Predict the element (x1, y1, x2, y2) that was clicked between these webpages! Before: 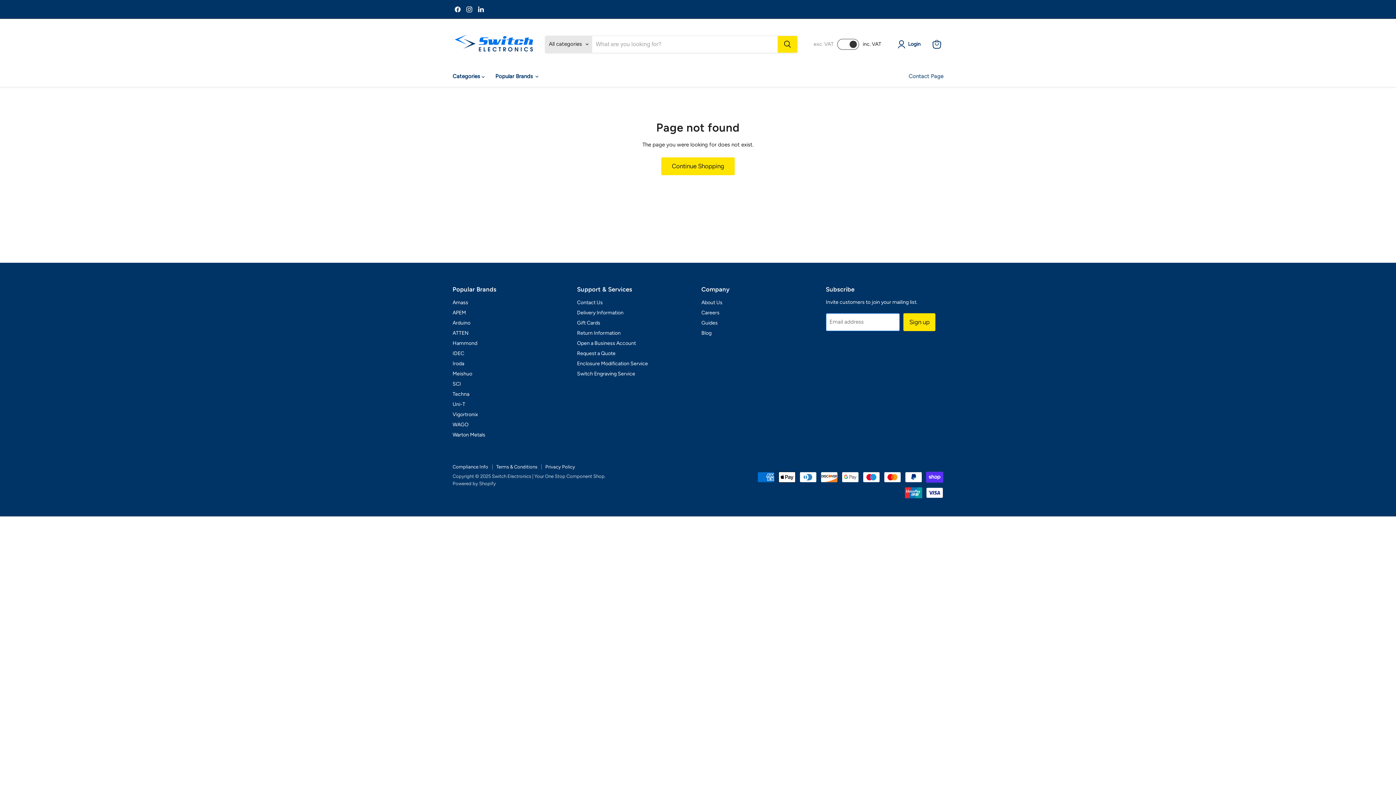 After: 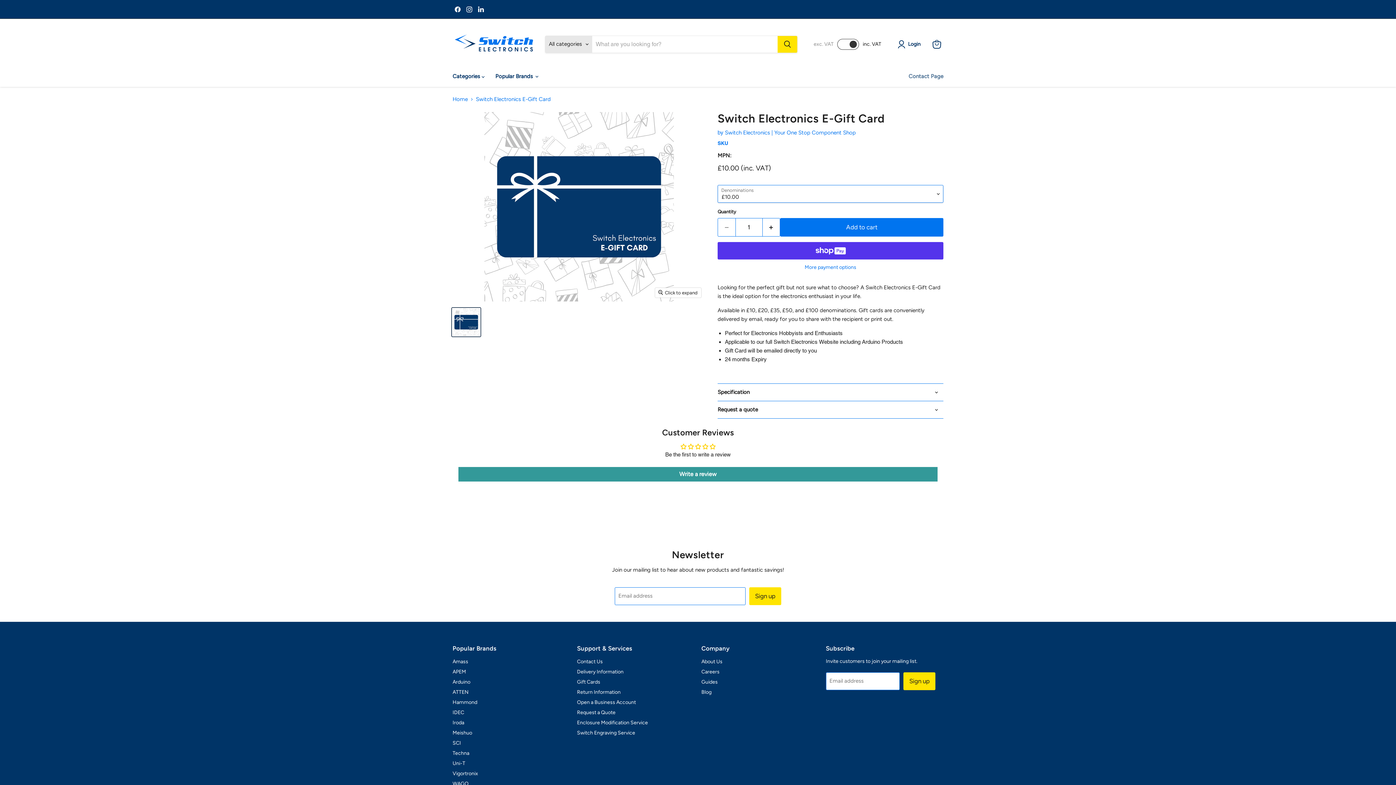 Action: label: Gift Cards bbox: (577, 319, 600, 326)